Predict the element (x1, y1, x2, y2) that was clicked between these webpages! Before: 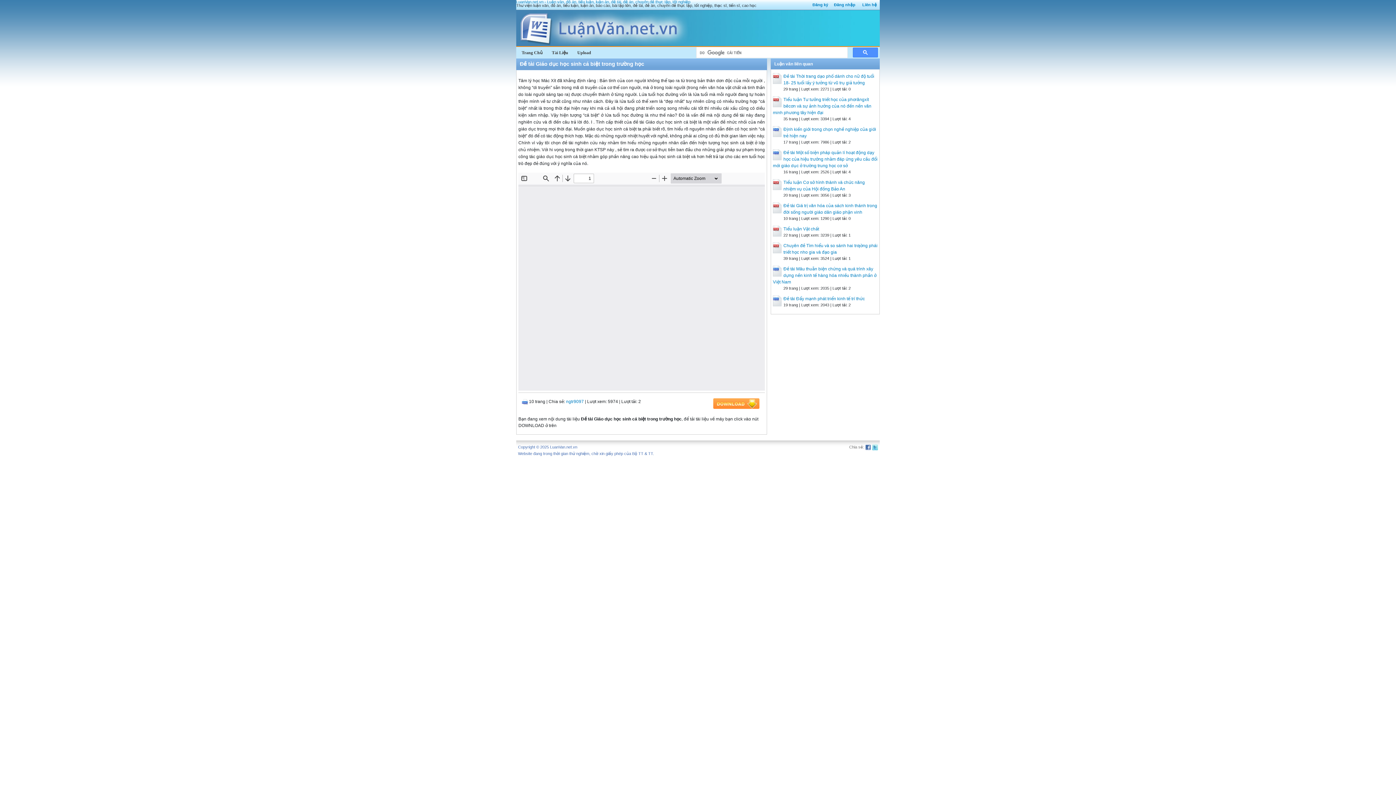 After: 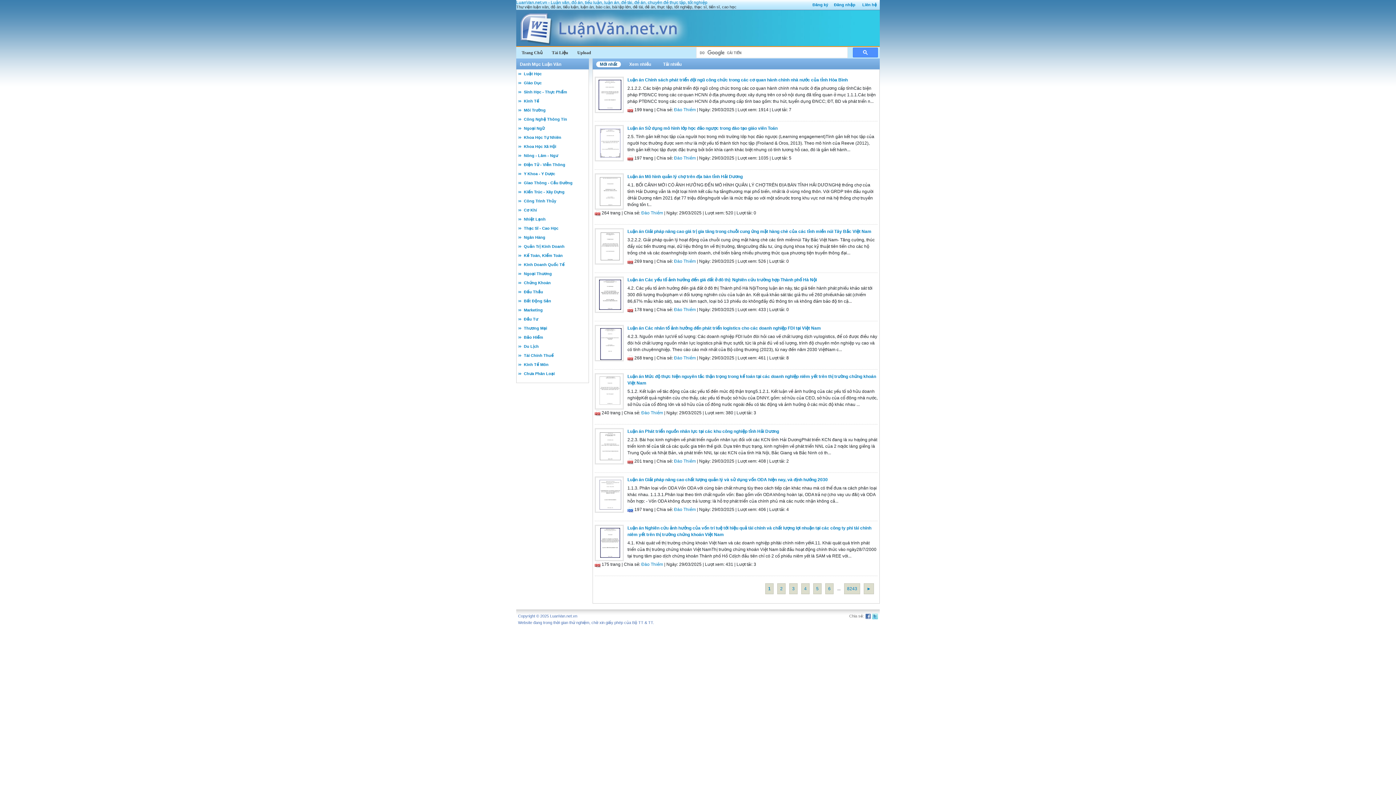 Action: bbox: (516, 0, 690, 4) label: LuanVan.net.vn - Luận văn, đồ án, tiểu luận, luận án, đề tài, đề án, chuyên đề thực tập, tốt nghiệp